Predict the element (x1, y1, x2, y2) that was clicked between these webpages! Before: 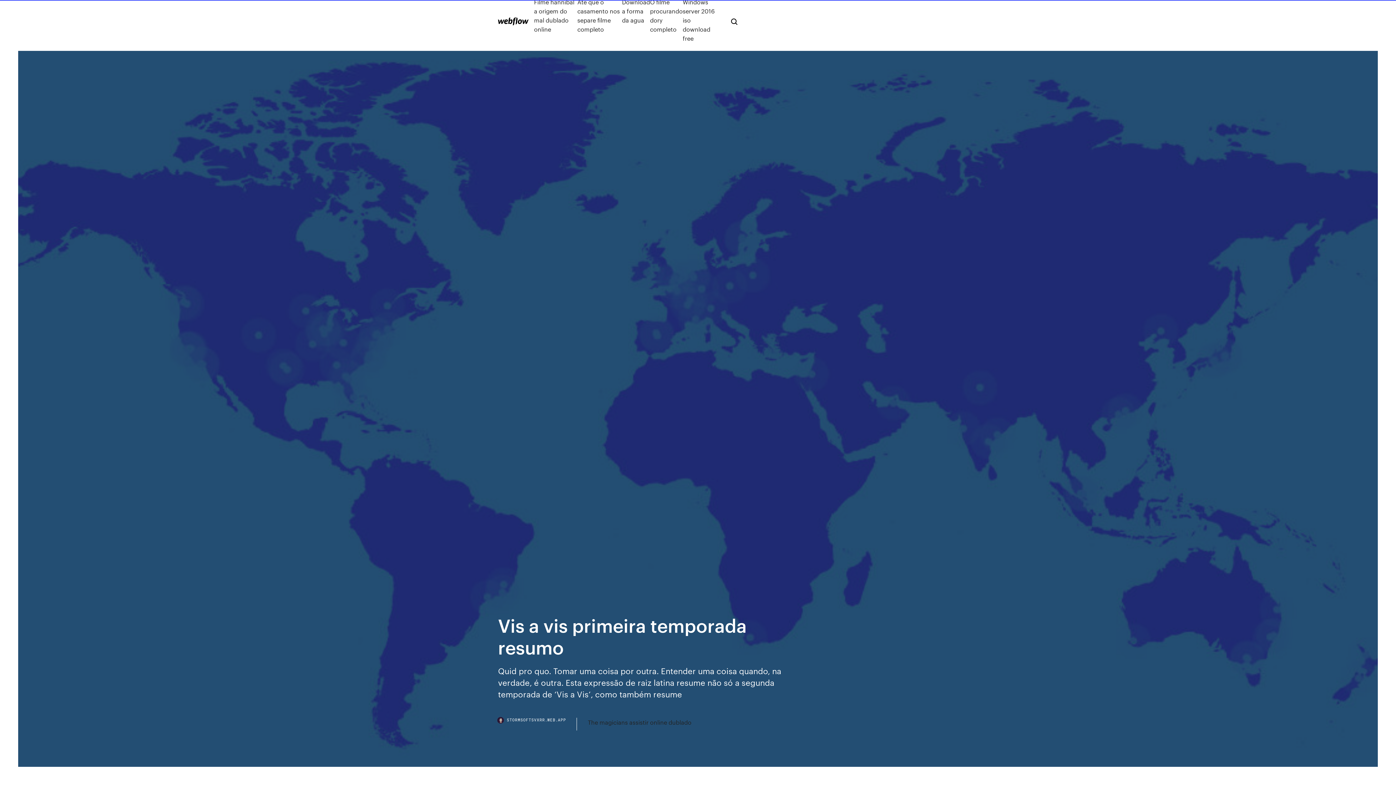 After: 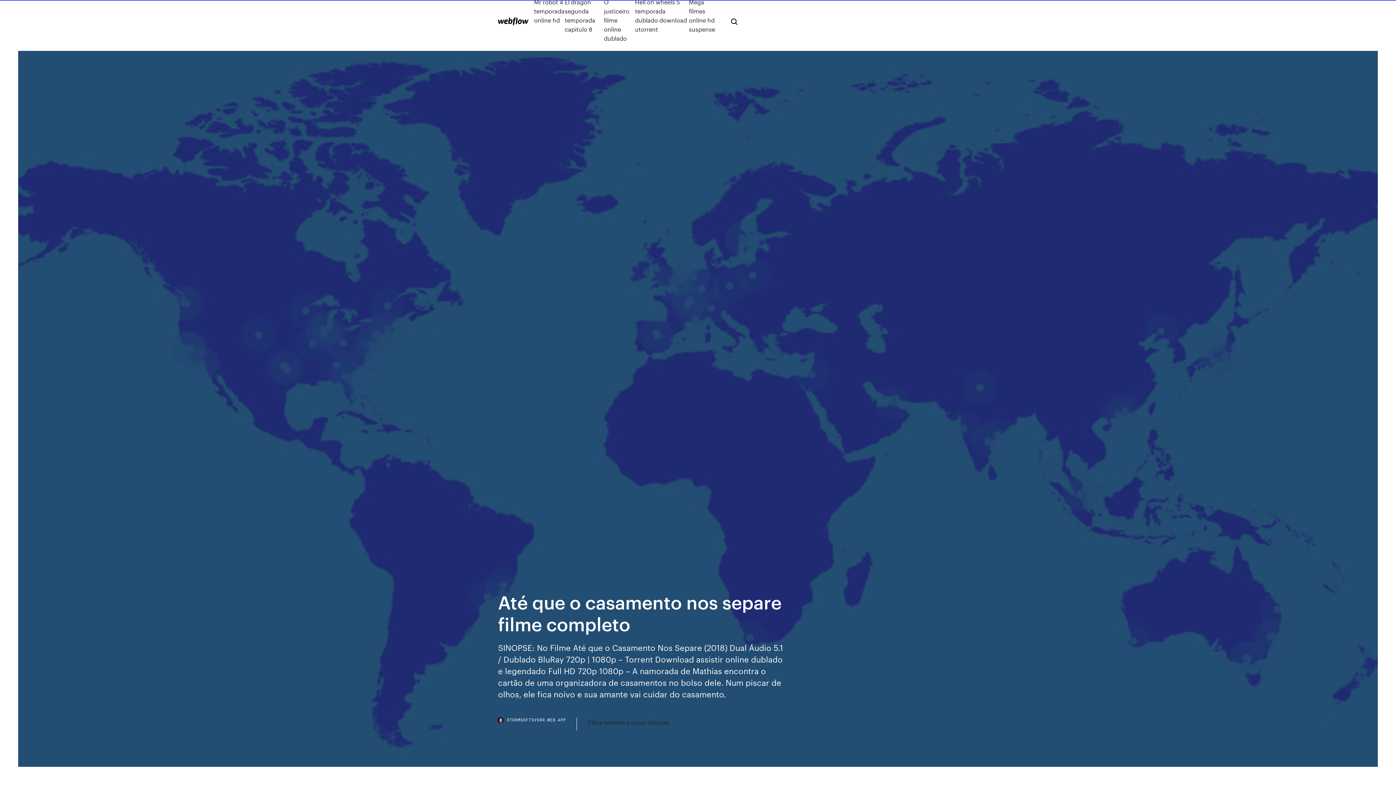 Action: bbox: (577, -2, 622, 42) label: Até que o casamento nos separe filme completo